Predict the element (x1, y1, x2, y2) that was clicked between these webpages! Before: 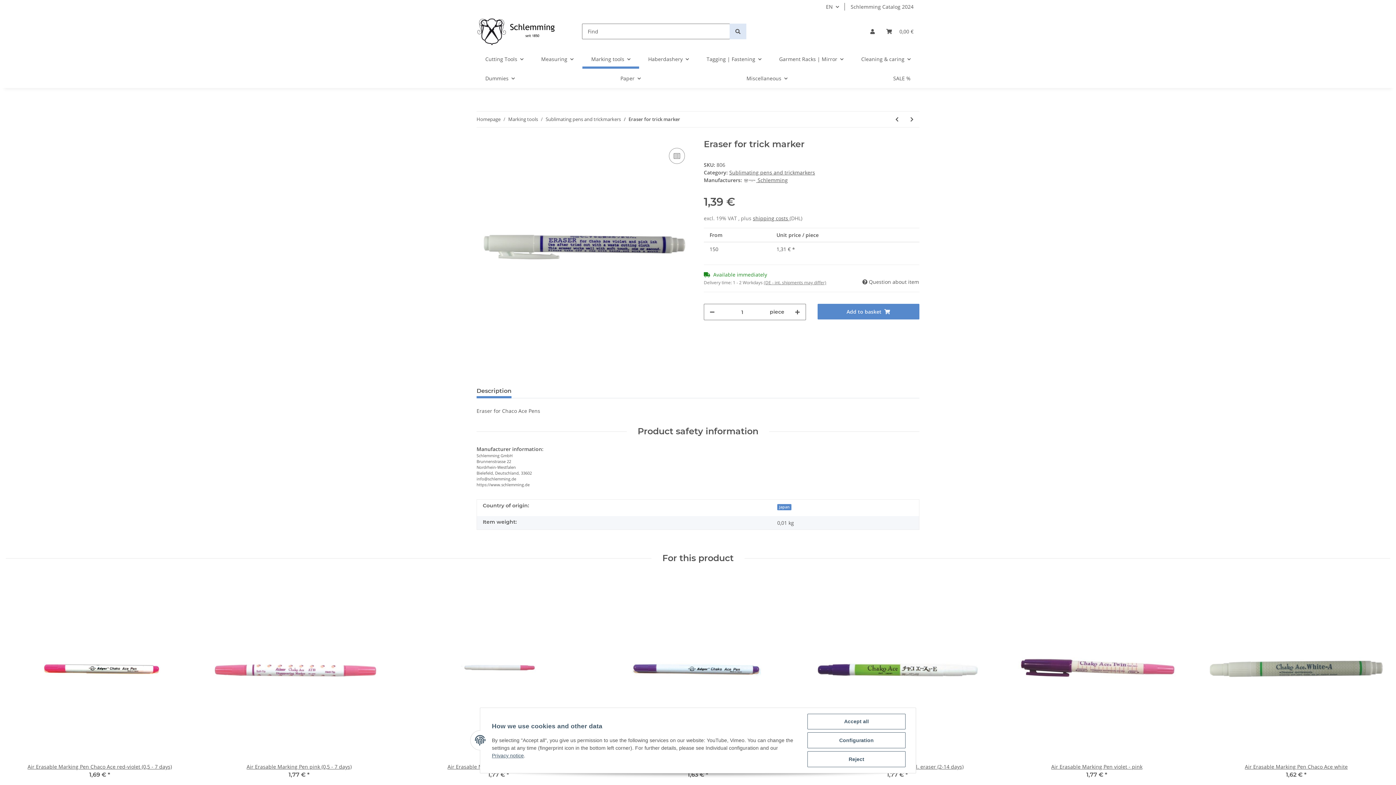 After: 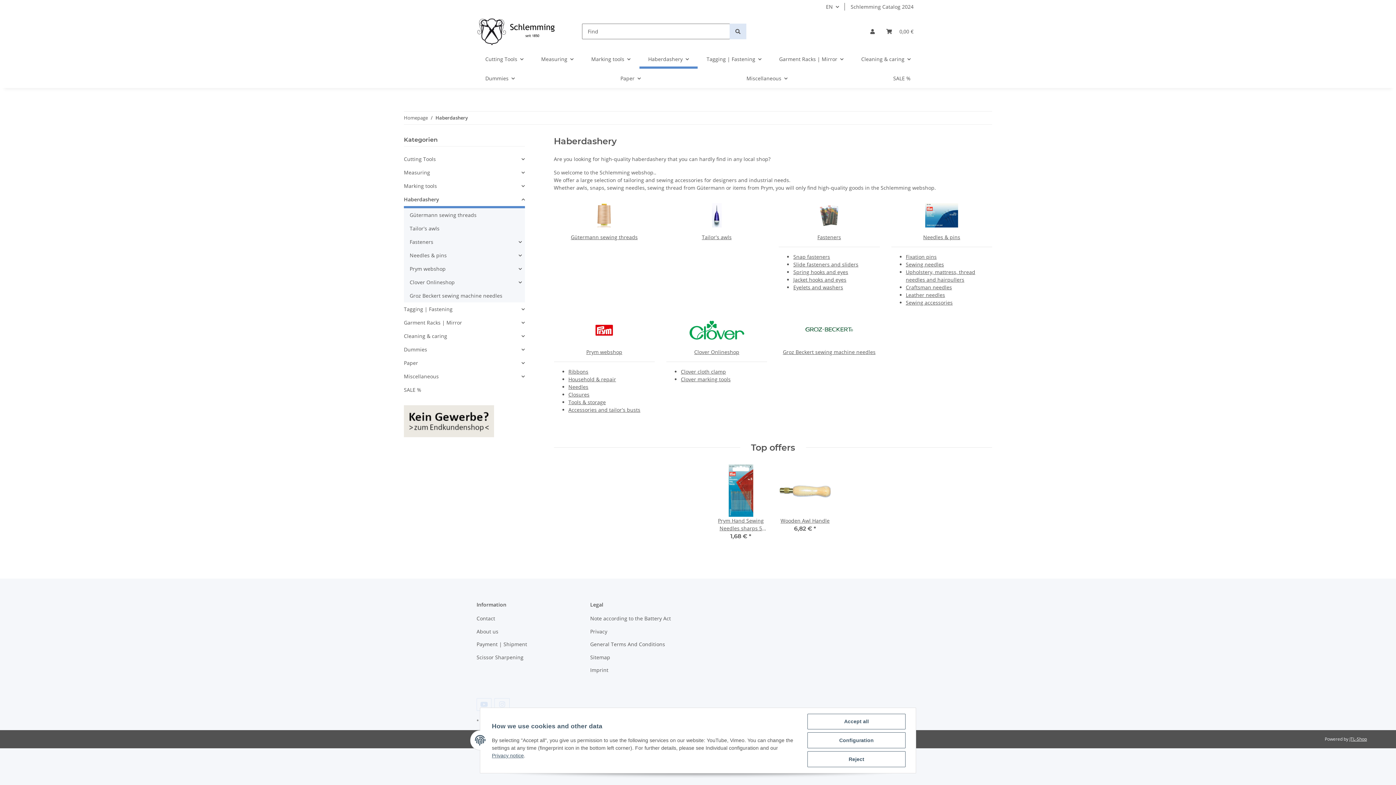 Action: bbox: (639, 49, 697, 68) label: Haberdashery